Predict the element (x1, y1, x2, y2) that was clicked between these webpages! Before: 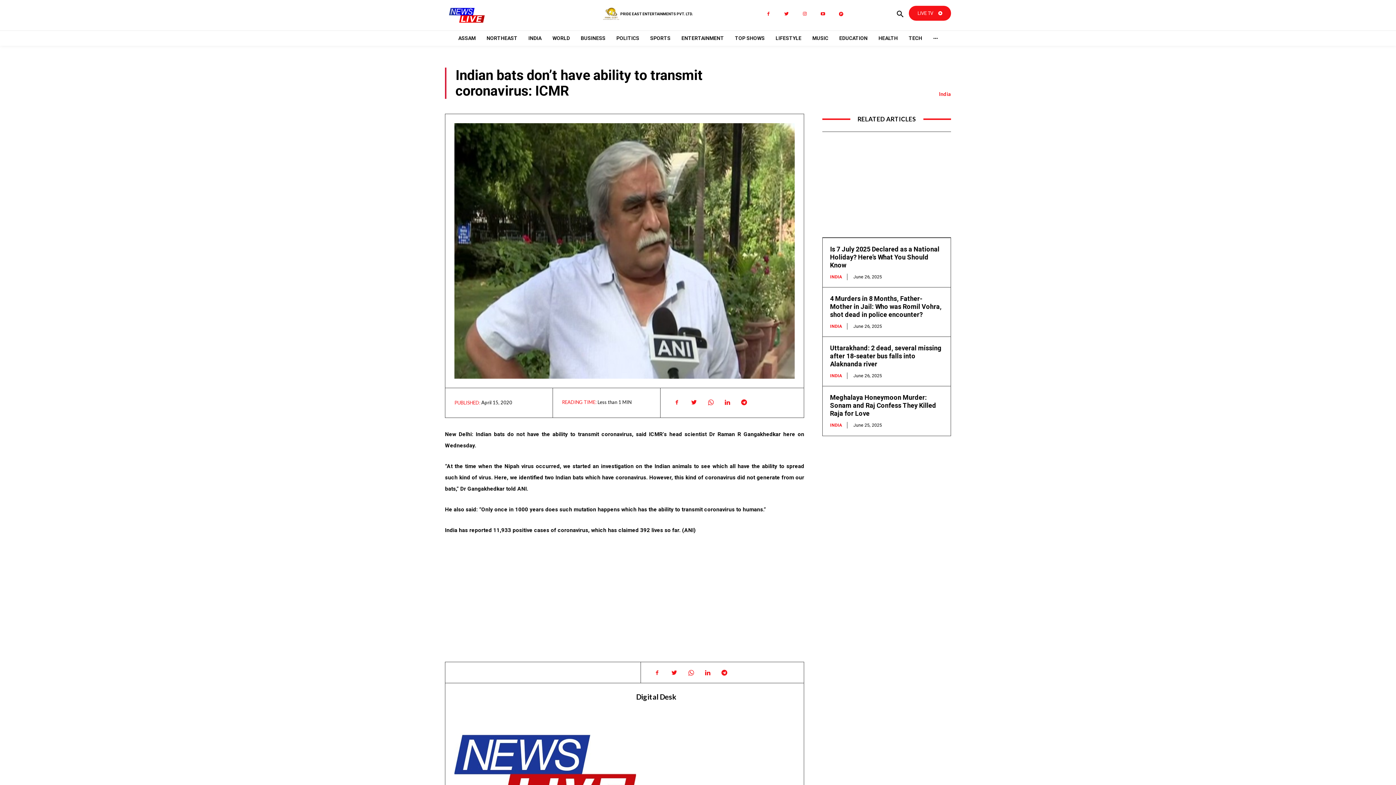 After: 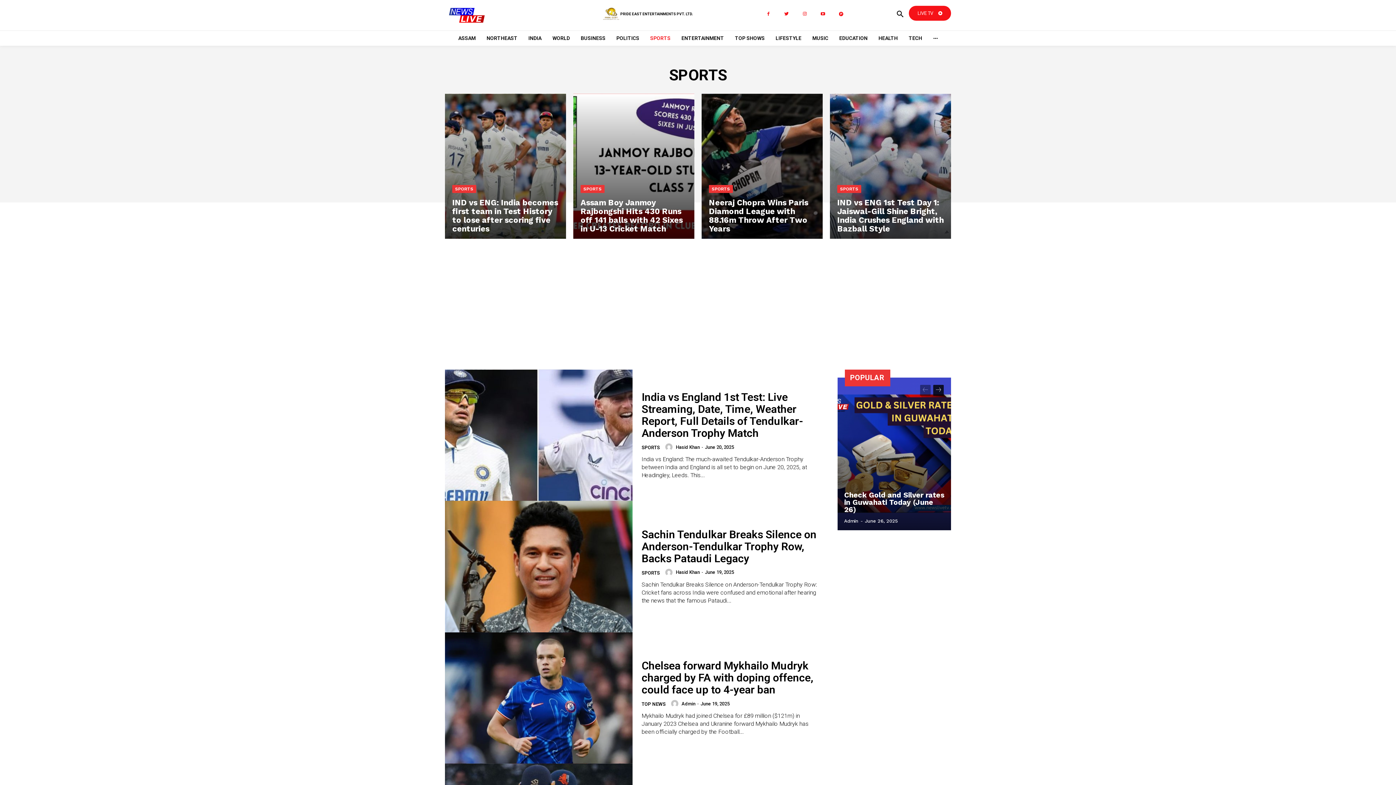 Action: bbox: (643, 30, 671, 45) label: SPORTS